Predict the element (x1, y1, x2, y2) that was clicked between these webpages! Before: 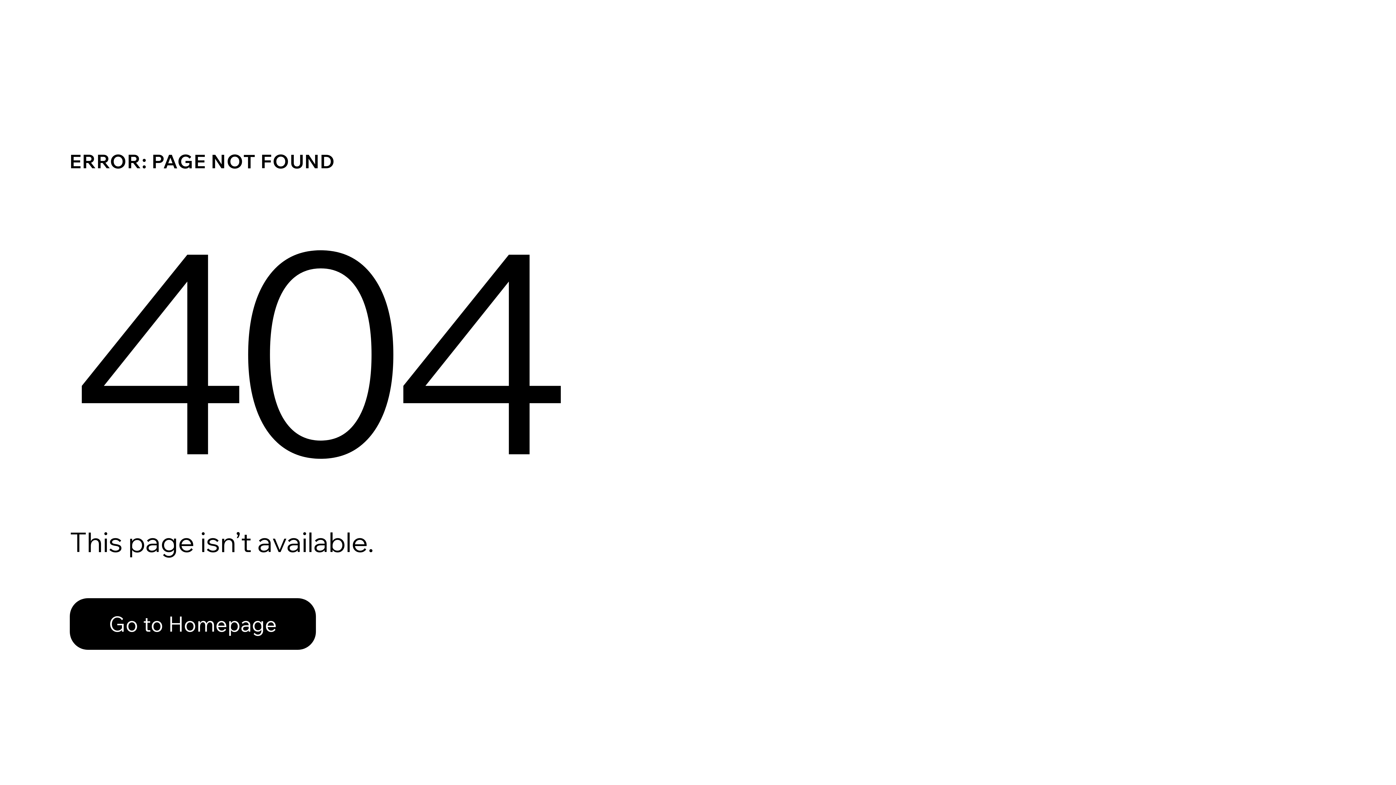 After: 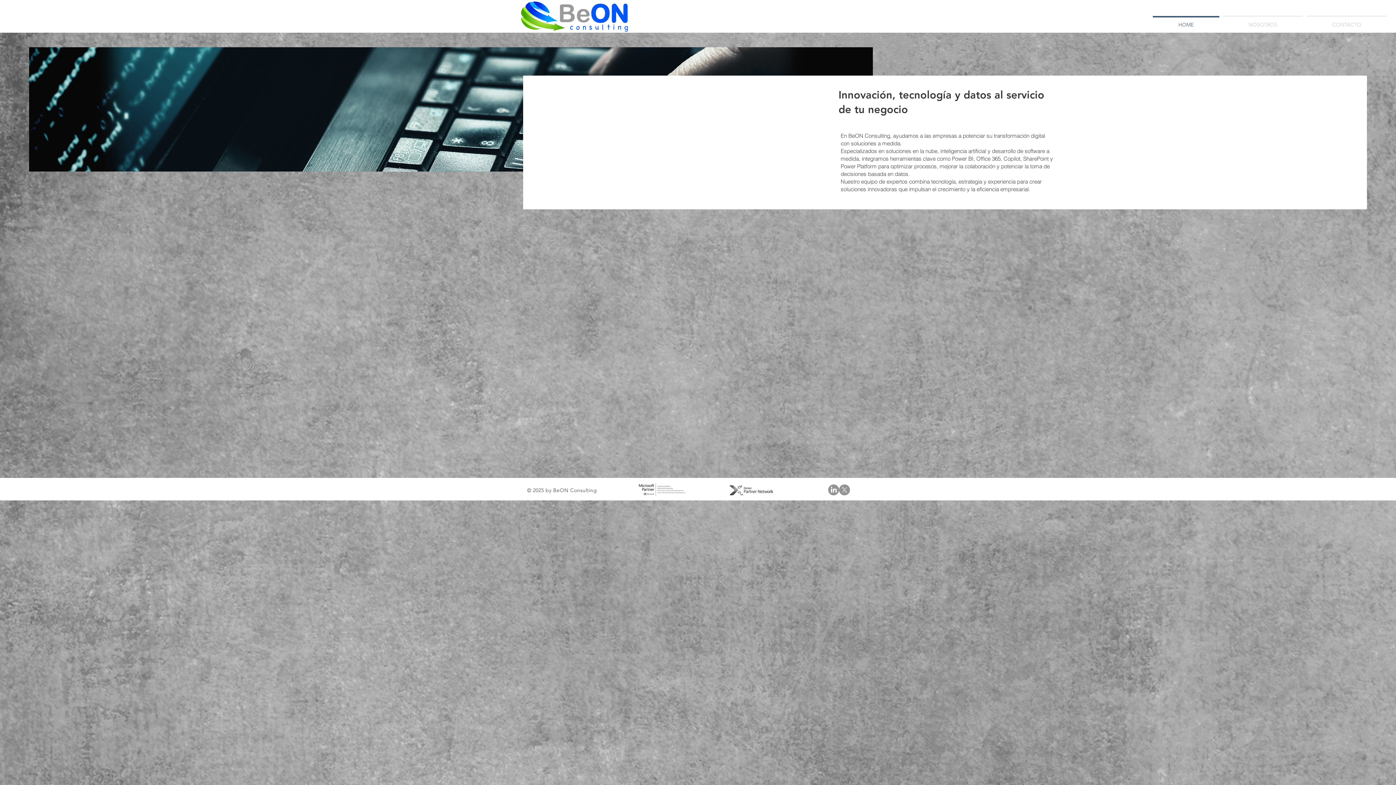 Action: label: Go to Homepage bbox: (69, 582, 768, 659)